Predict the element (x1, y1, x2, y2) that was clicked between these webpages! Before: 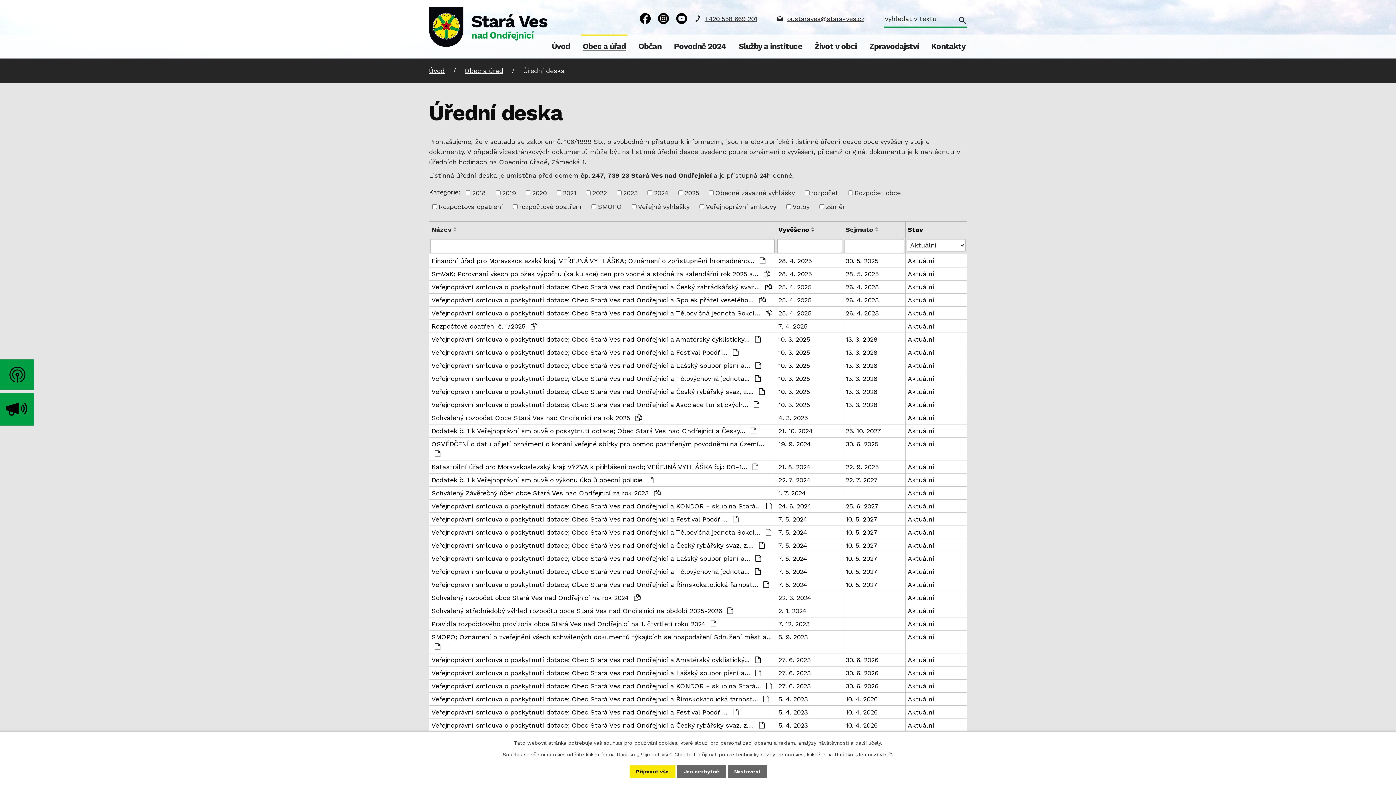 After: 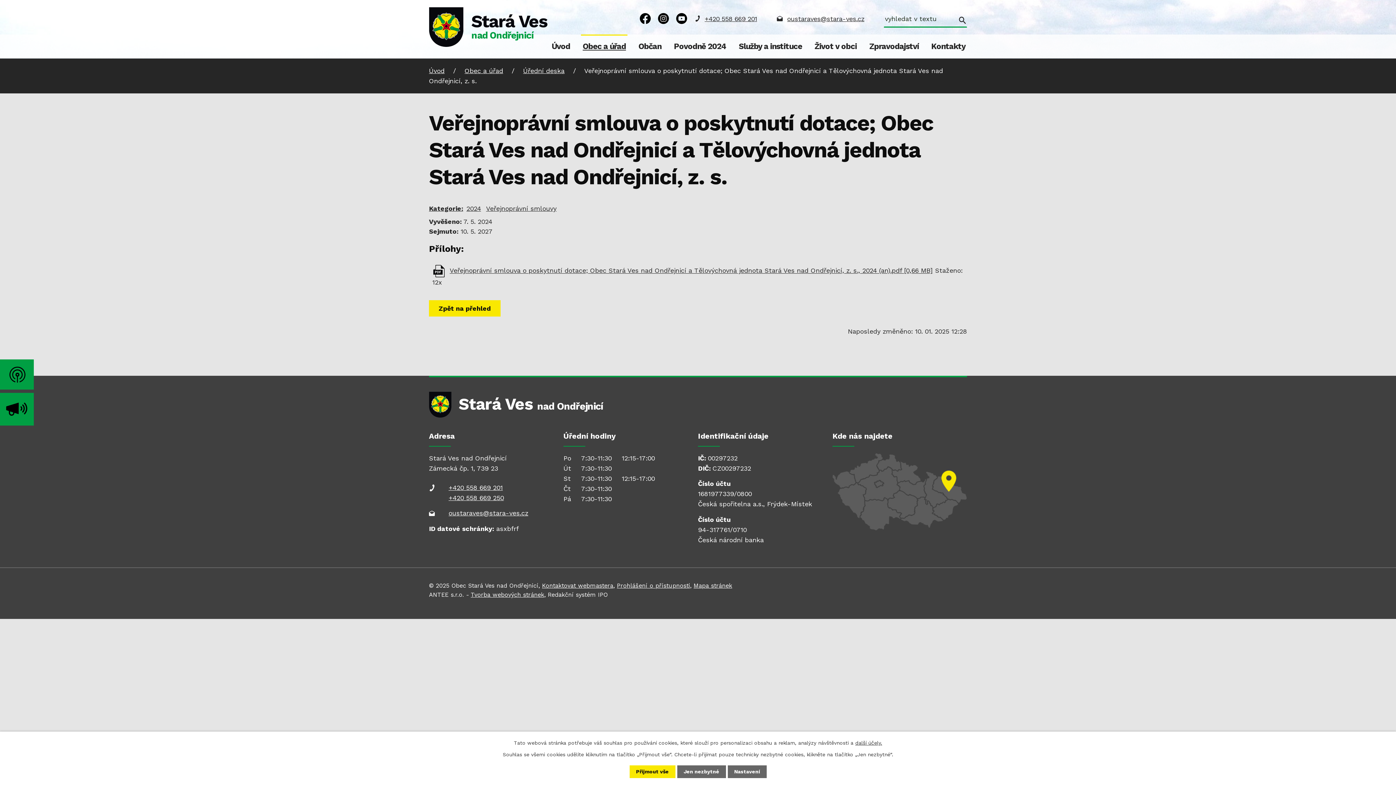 Action: label: Veřejnoprávní smlouva o poskytnutí dotace; Obec Stará Ves nad Ondřejnicí a Tělovýchovná jednota…  bbox: (431, 566, 773, 576)